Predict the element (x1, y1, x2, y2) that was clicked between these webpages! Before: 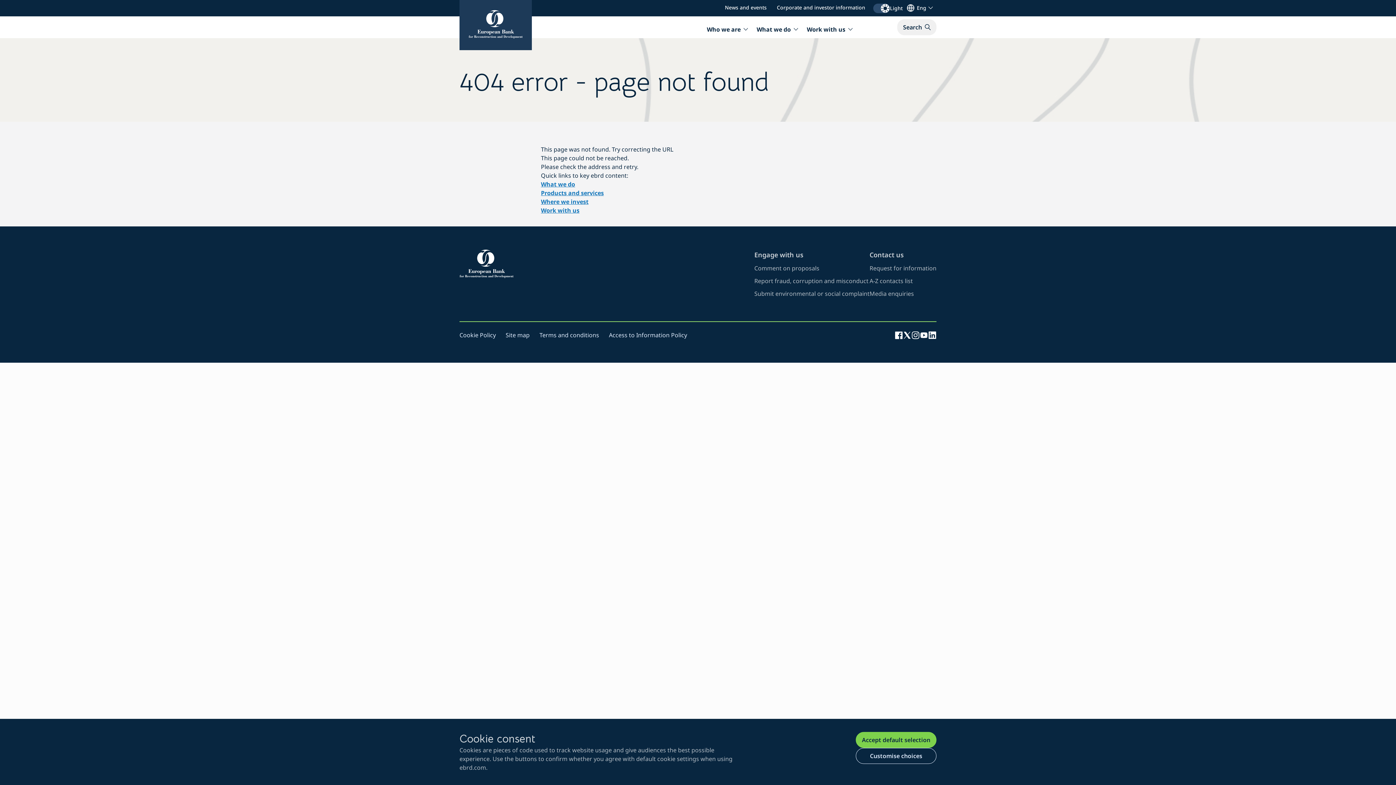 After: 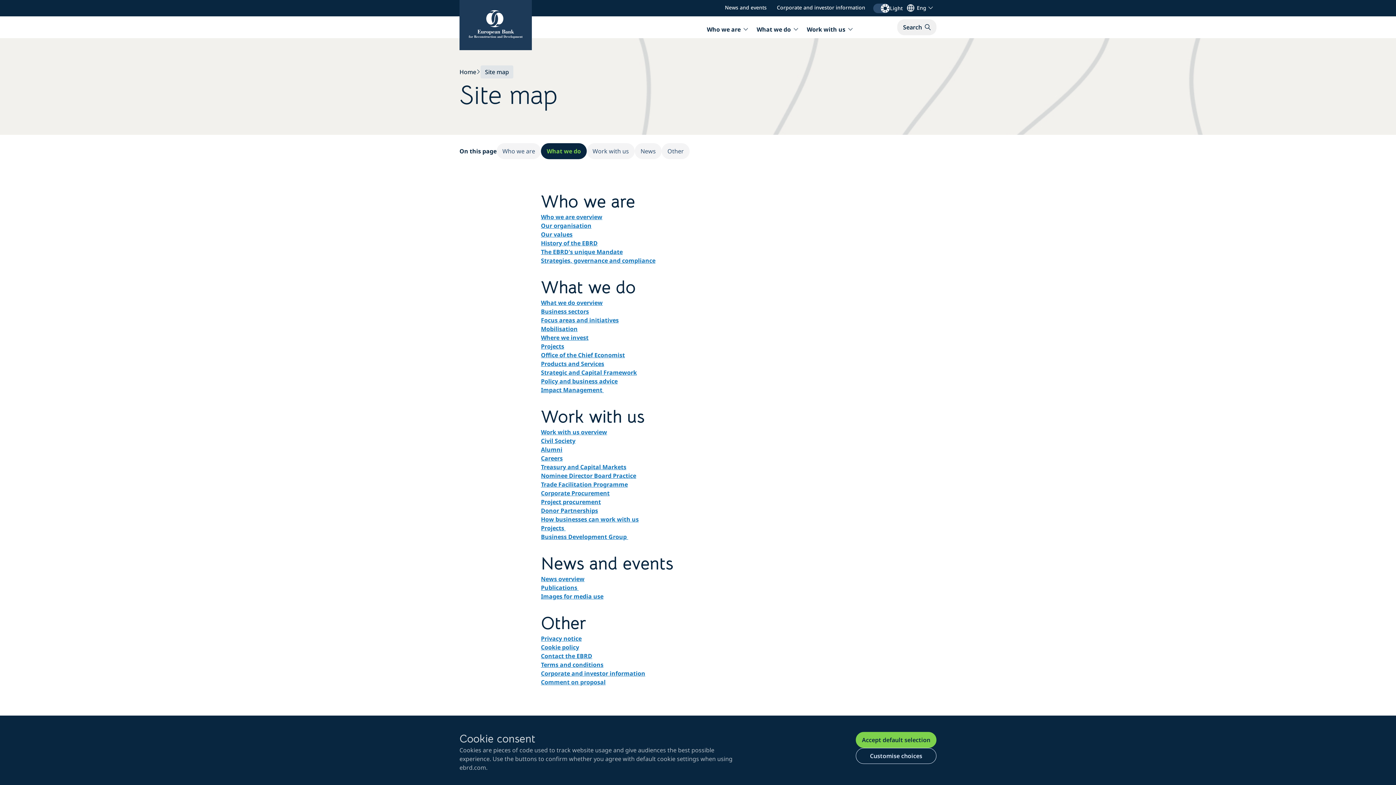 Action: label: click to view ebrd sitemap bbox: (505, 331, 529, 339)